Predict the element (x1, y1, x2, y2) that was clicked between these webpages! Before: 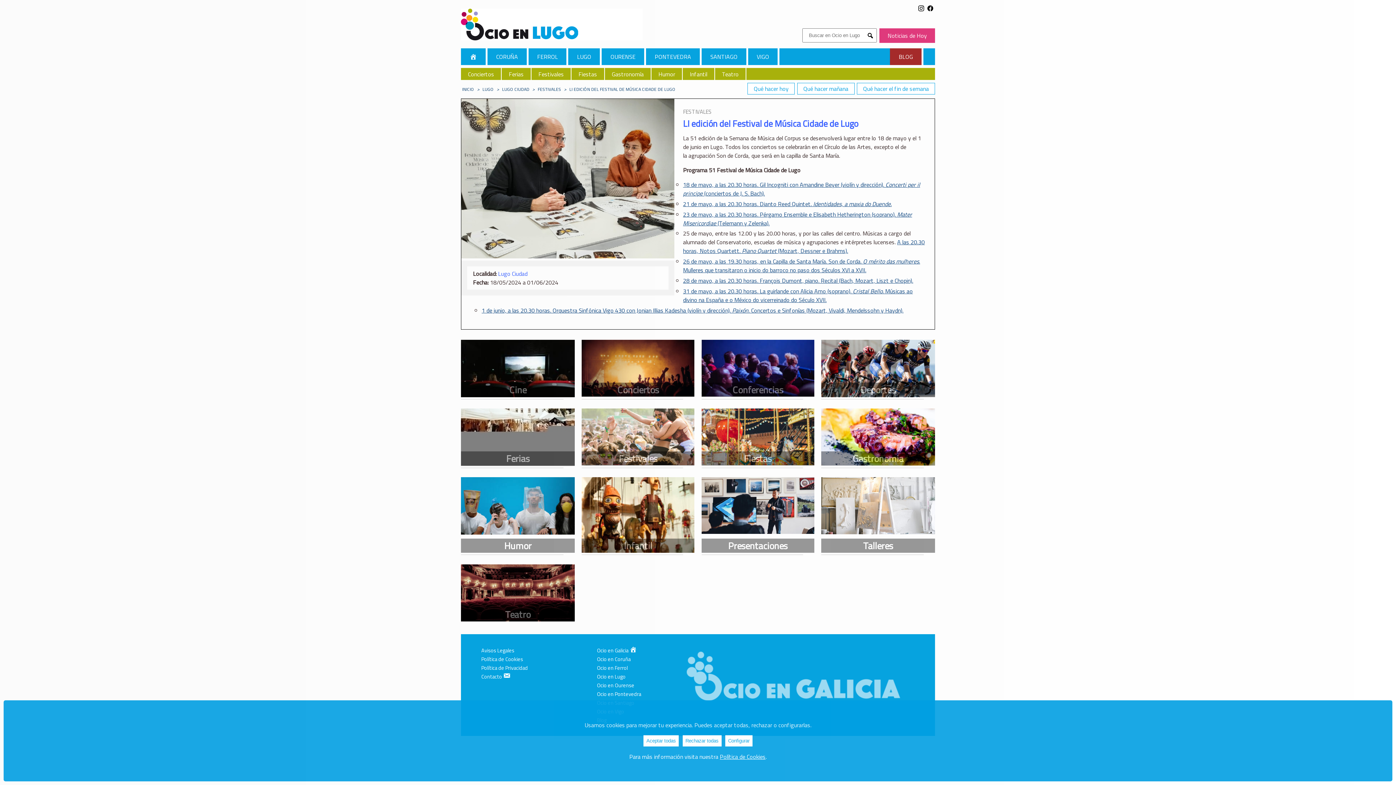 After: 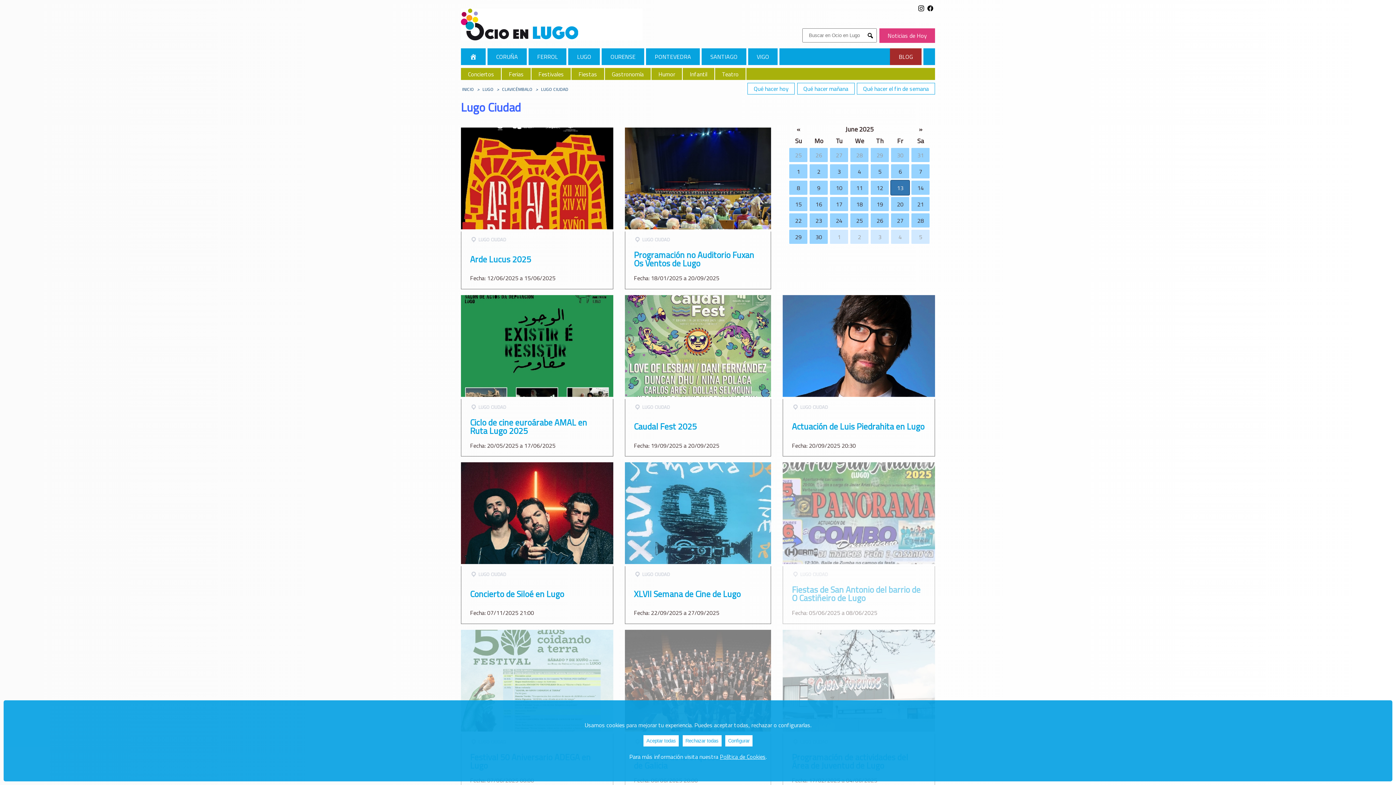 Action: label: LUGO CIUDAD bbox: (502, 85, 529, 92)